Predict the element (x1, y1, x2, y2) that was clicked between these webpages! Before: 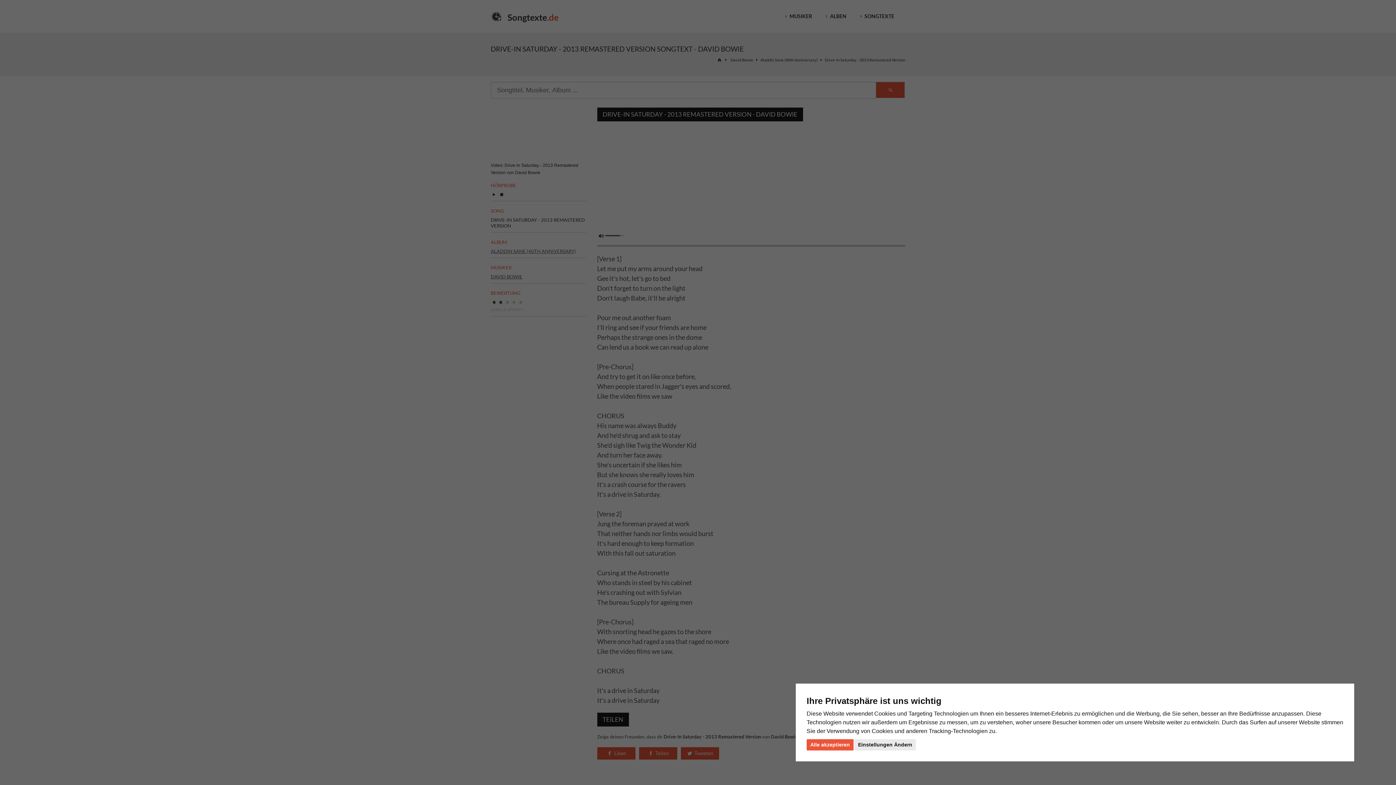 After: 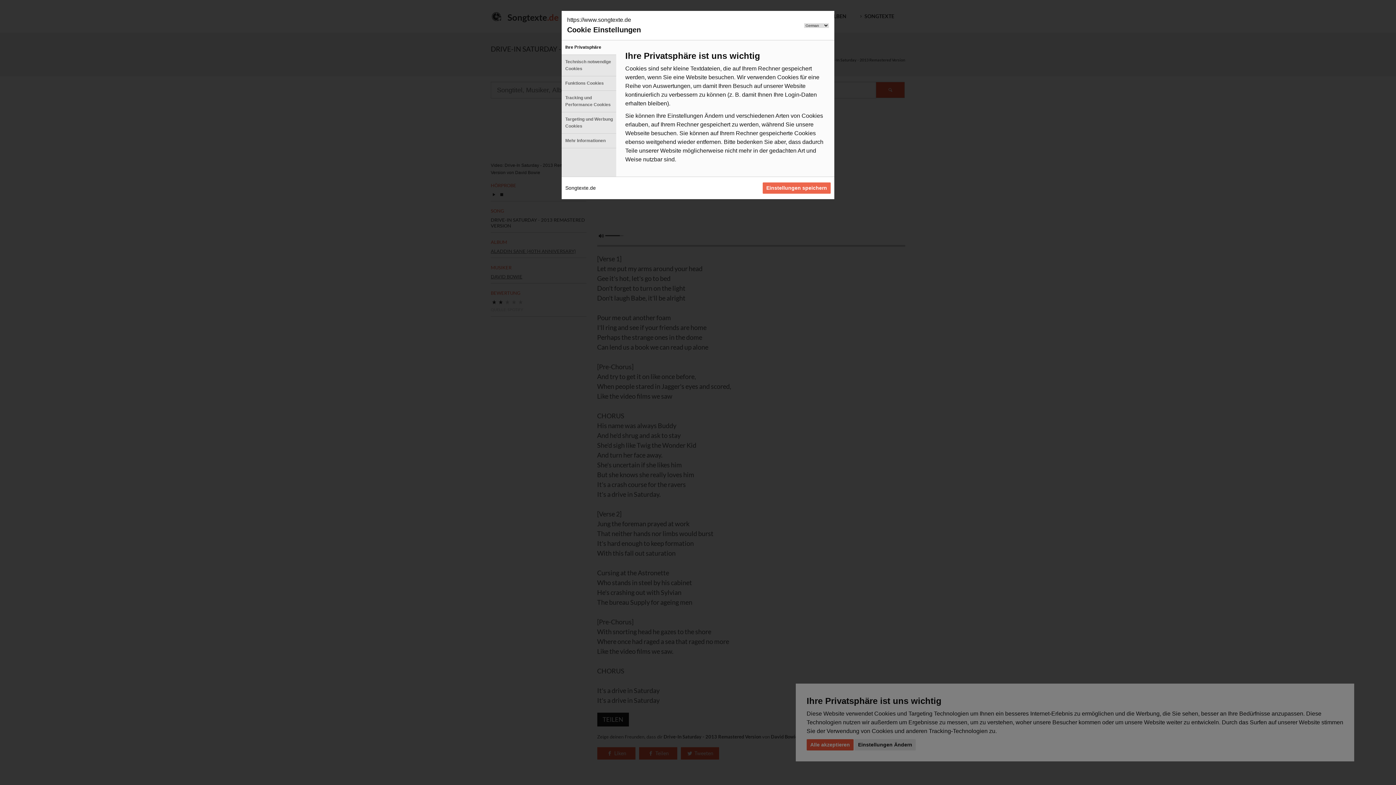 Action: bbox: (854, 739, 916, 750) label: Einstellungen Ändern